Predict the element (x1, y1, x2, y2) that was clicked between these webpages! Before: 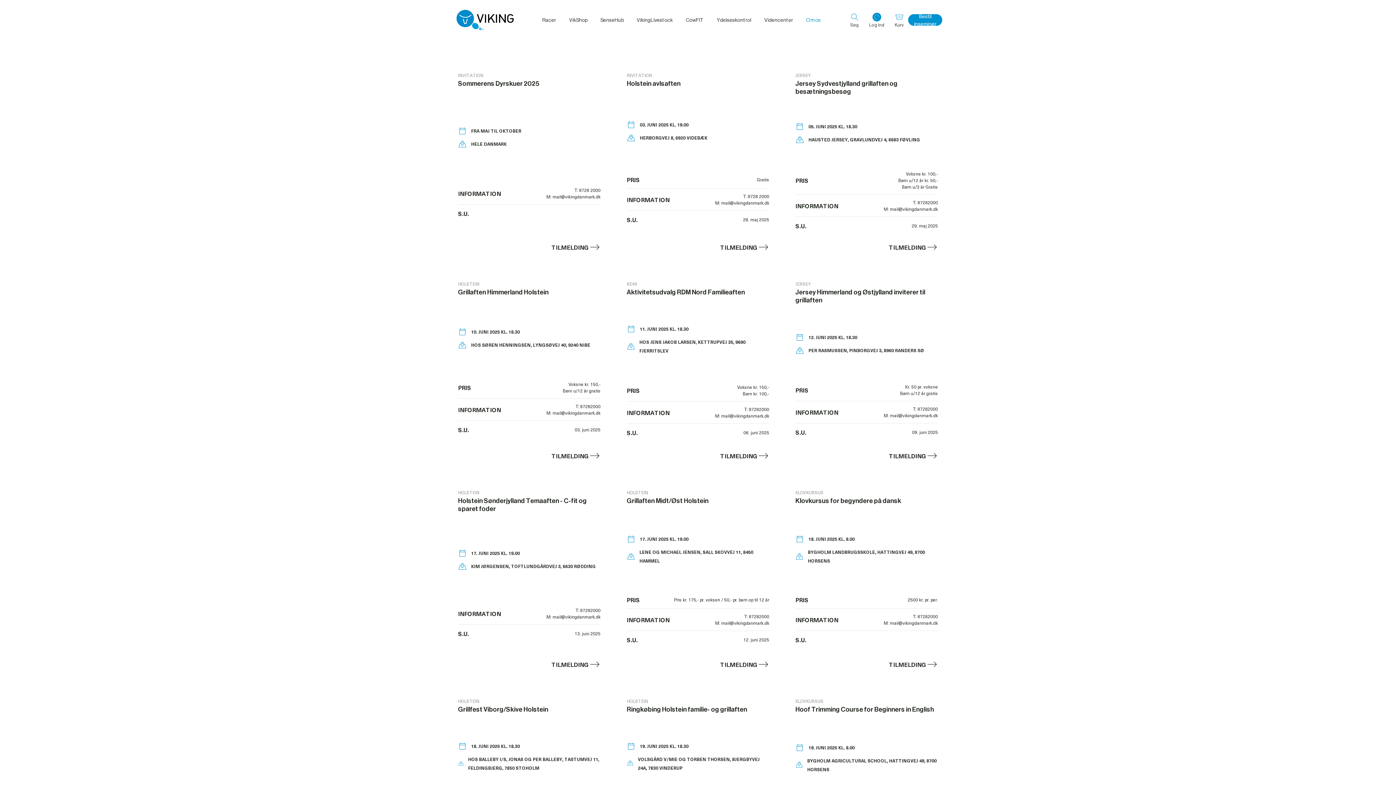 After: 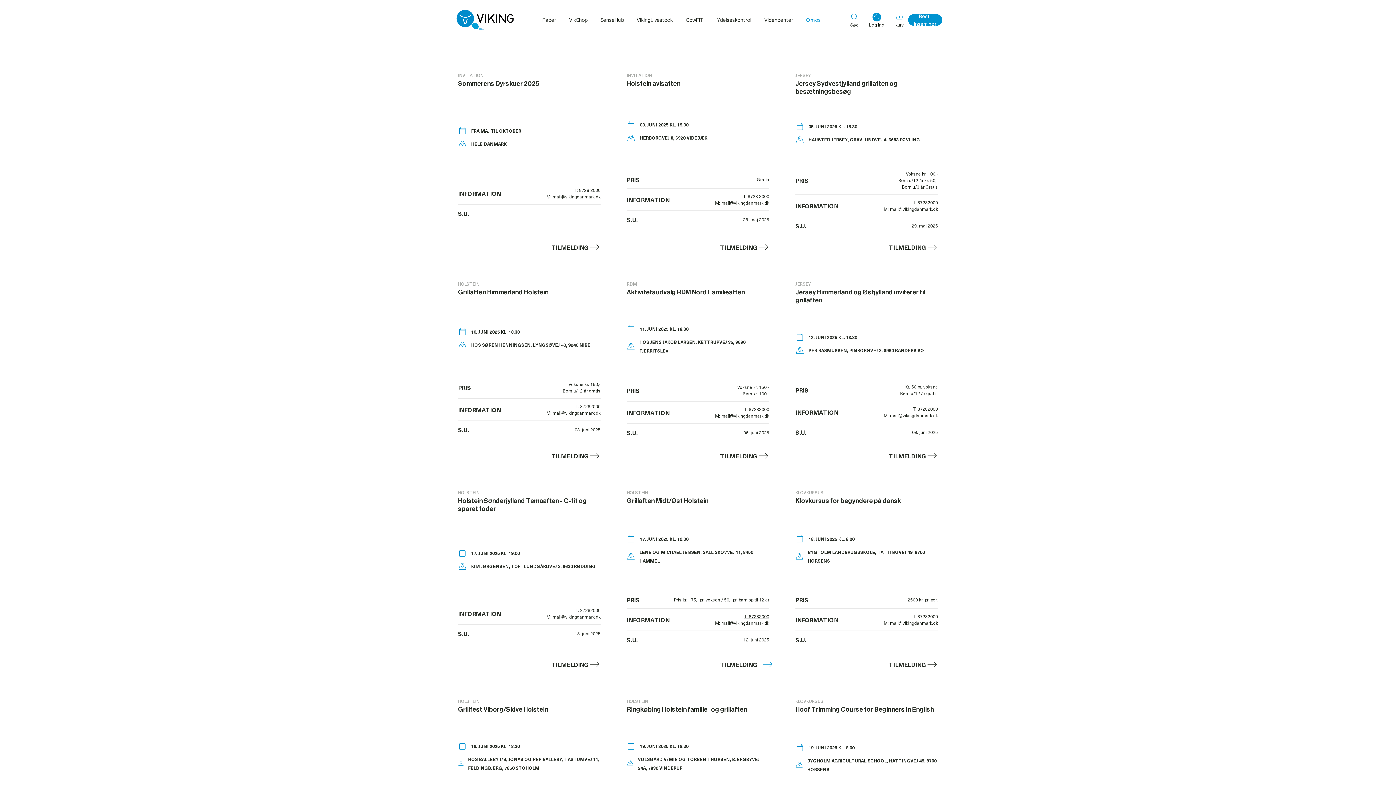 Action: label: T: 87282000 bbox: (715, 613, 769, 619)